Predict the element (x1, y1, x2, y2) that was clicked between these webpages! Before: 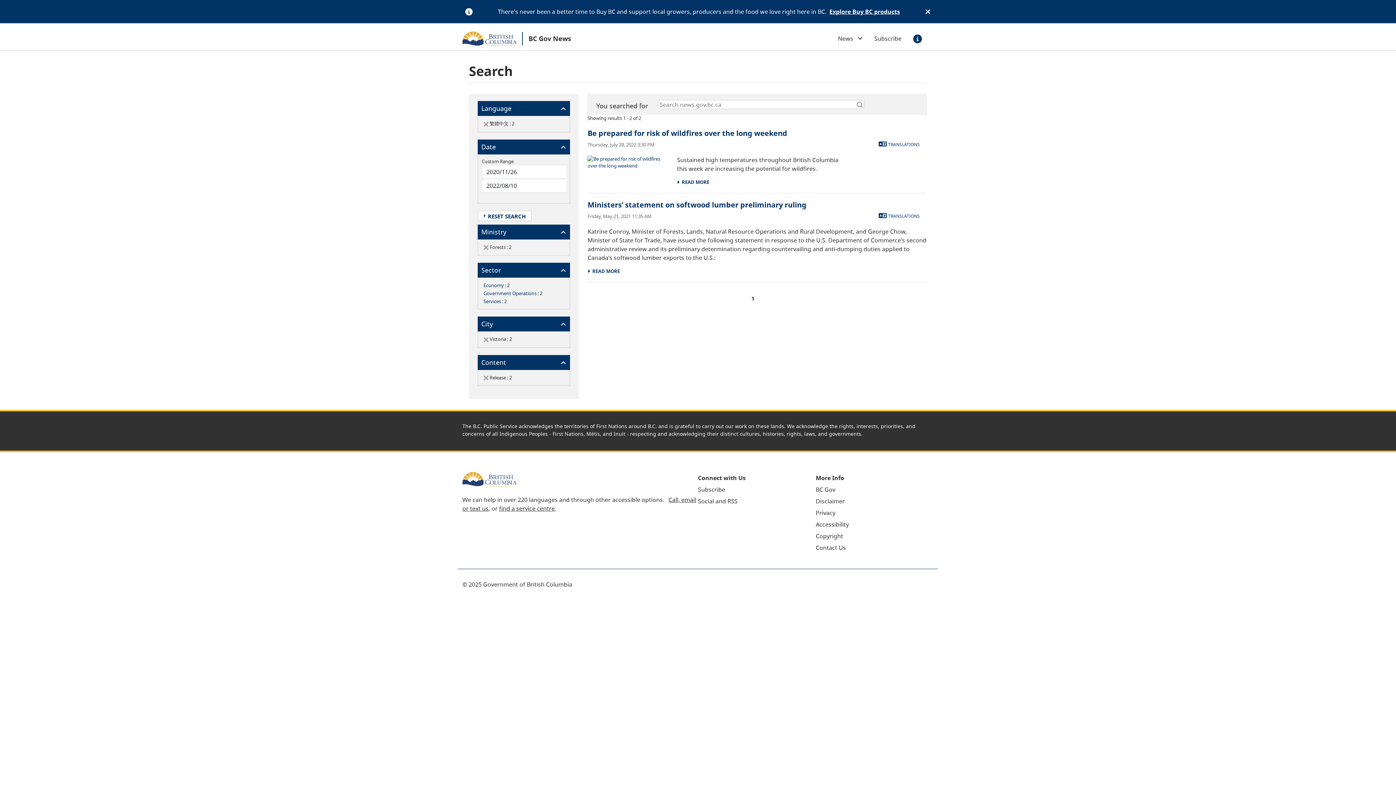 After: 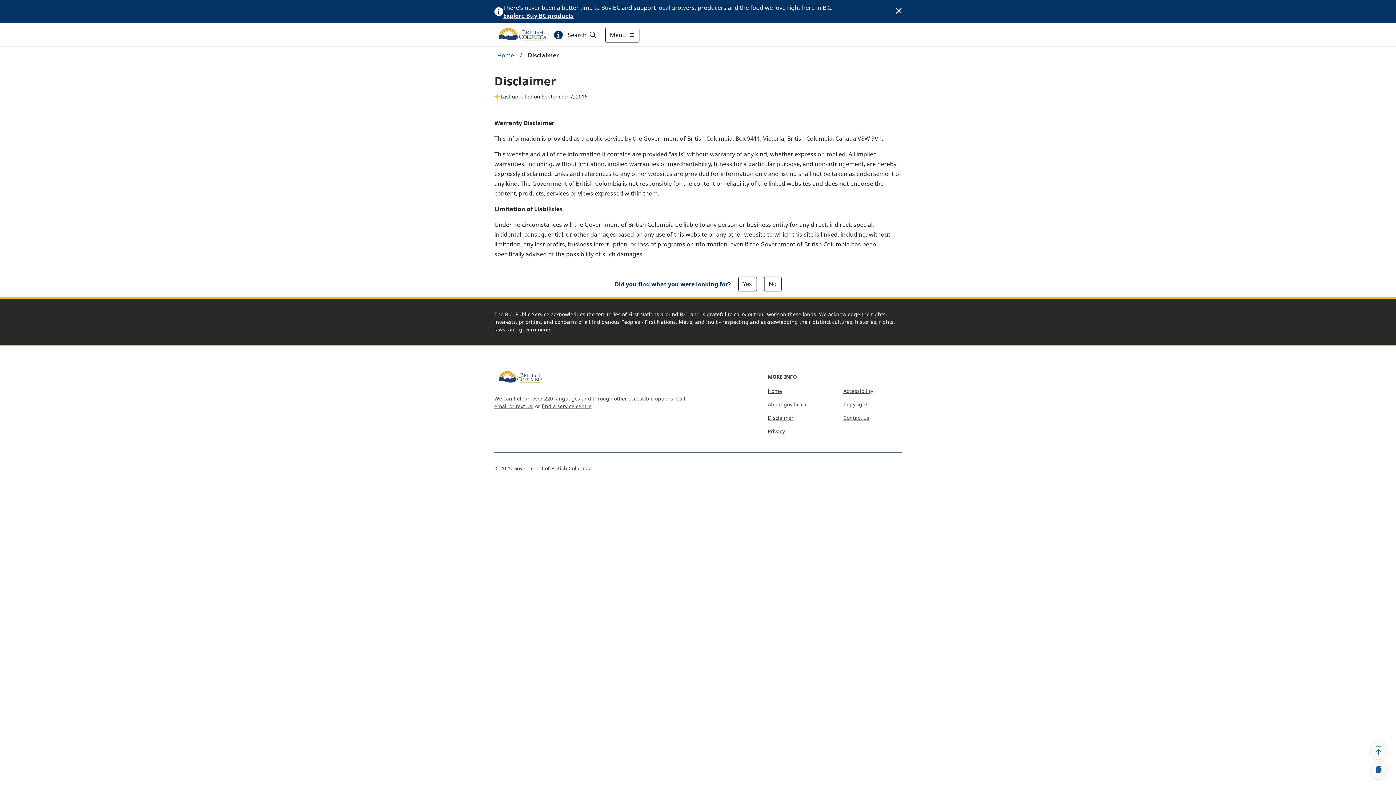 Action: bbox: (816, 497, 845, 505) label: Disclaimer